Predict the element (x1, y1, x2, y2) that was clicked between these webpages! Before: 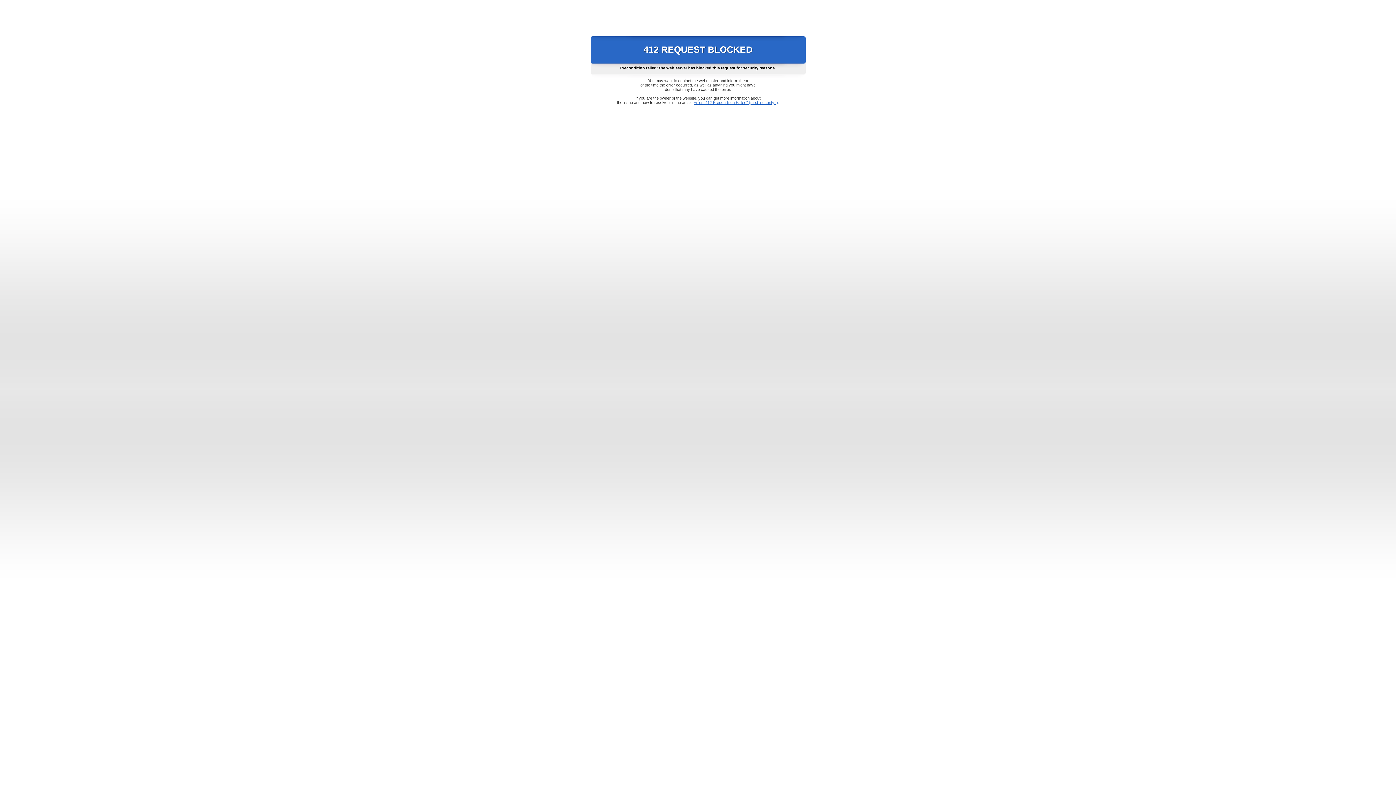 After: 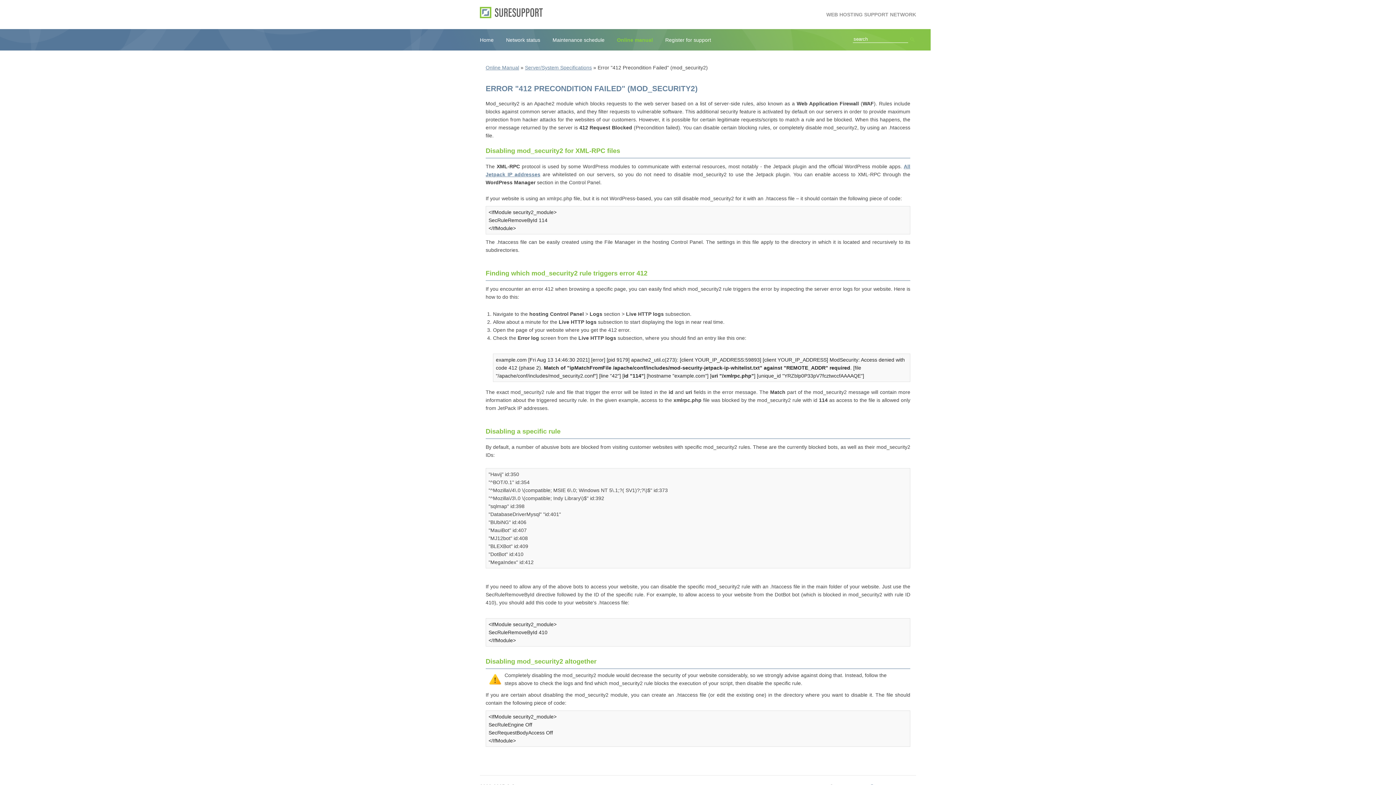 Action: bbox: (693, 100, 778, 104) label: Error "412 Precondition Failed" (mod_security2)